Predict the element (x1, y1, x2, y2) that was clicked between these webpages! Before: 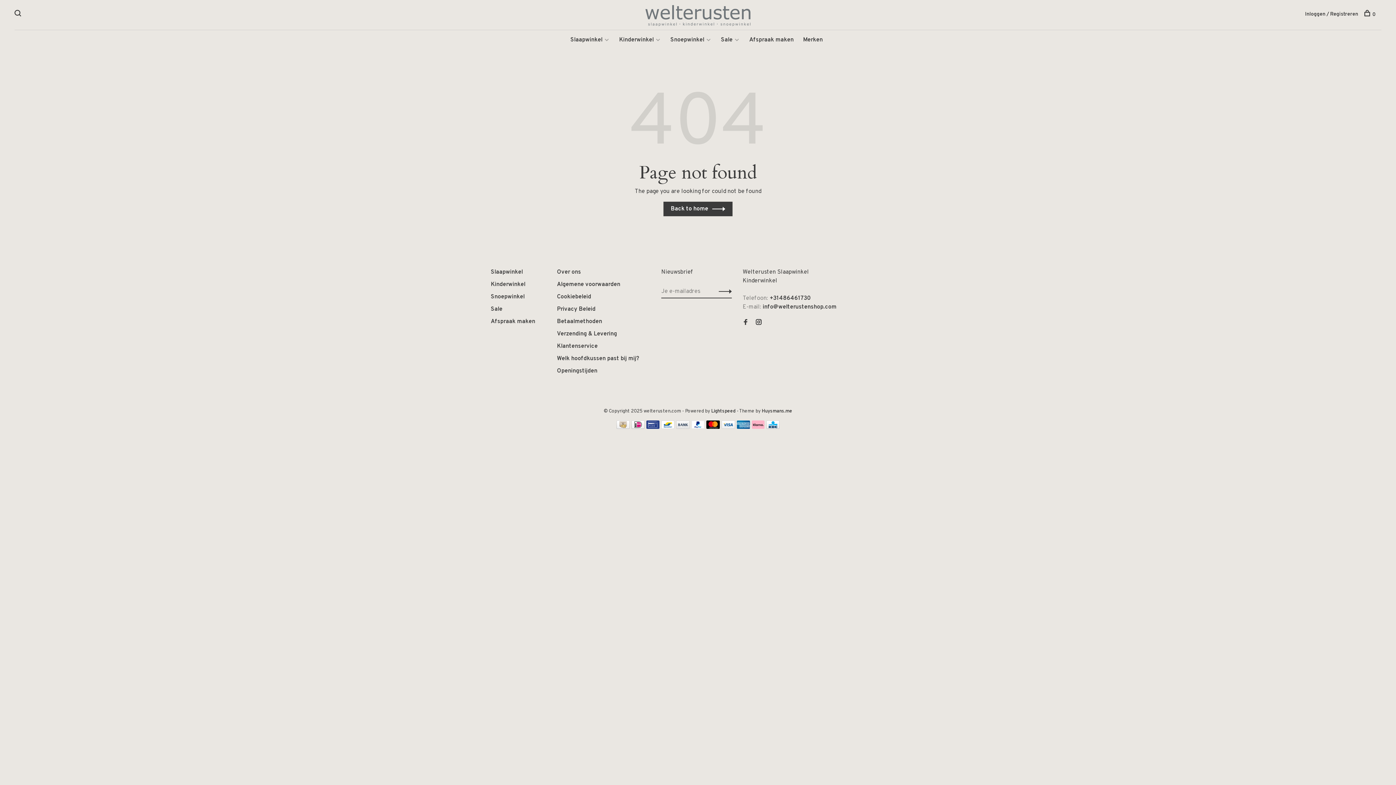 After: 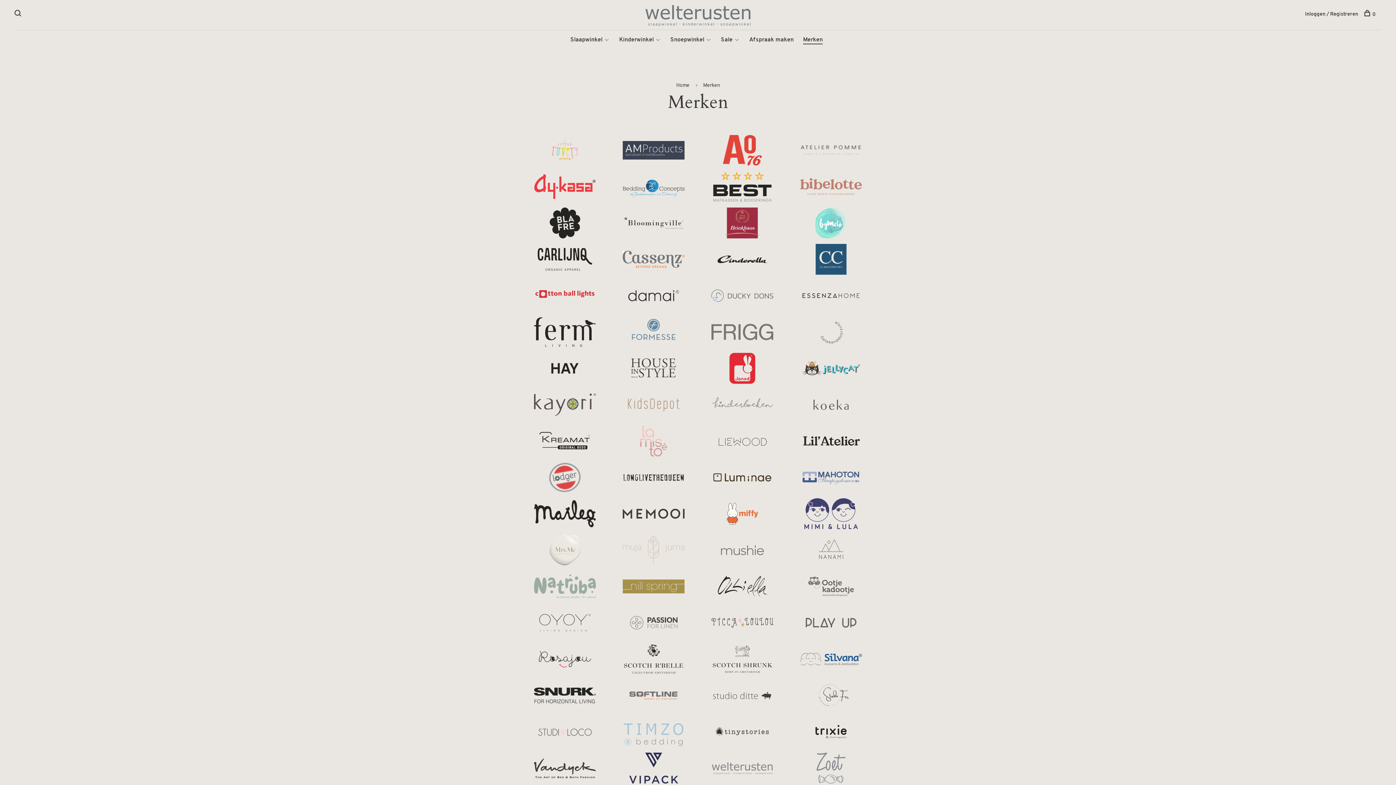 Action: bbox: (803, 36, 822, 43) label: Merken